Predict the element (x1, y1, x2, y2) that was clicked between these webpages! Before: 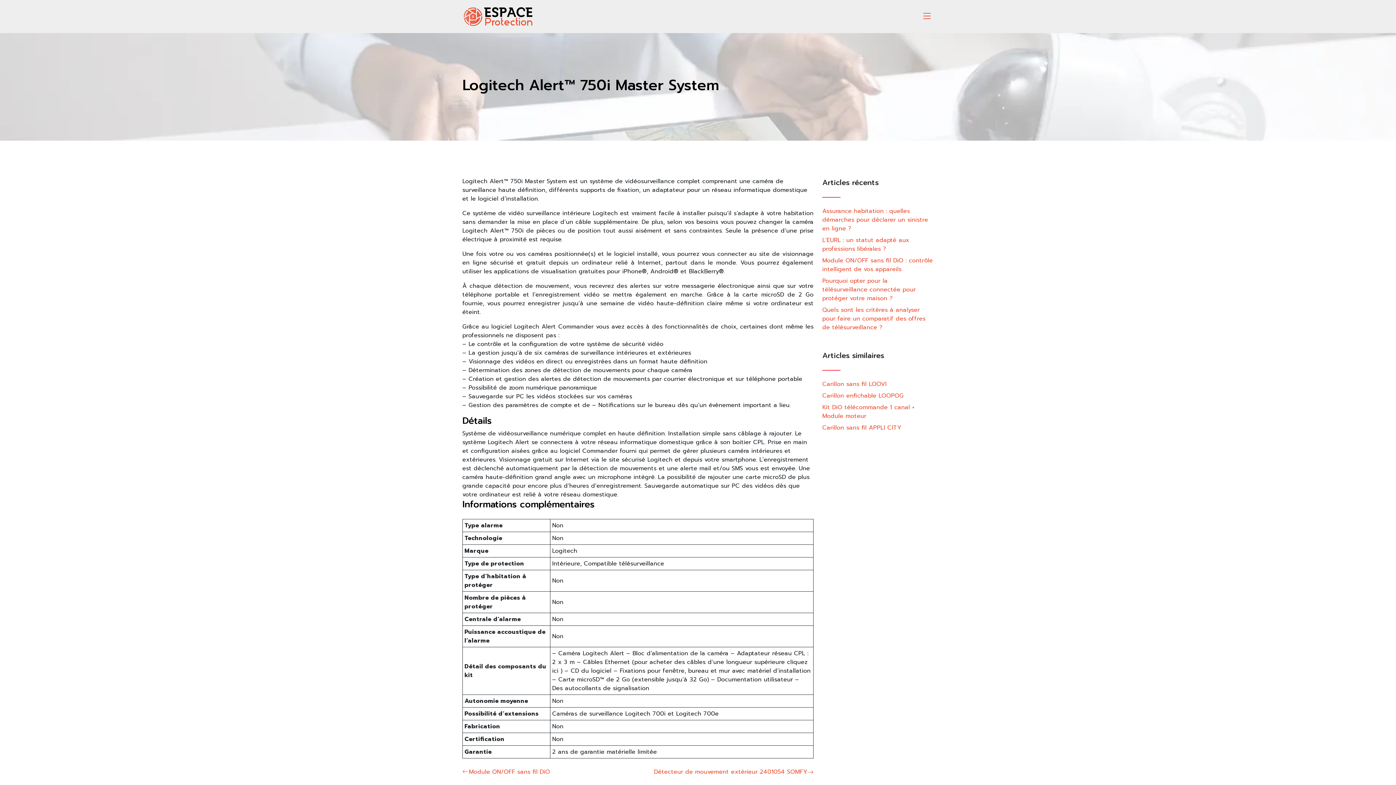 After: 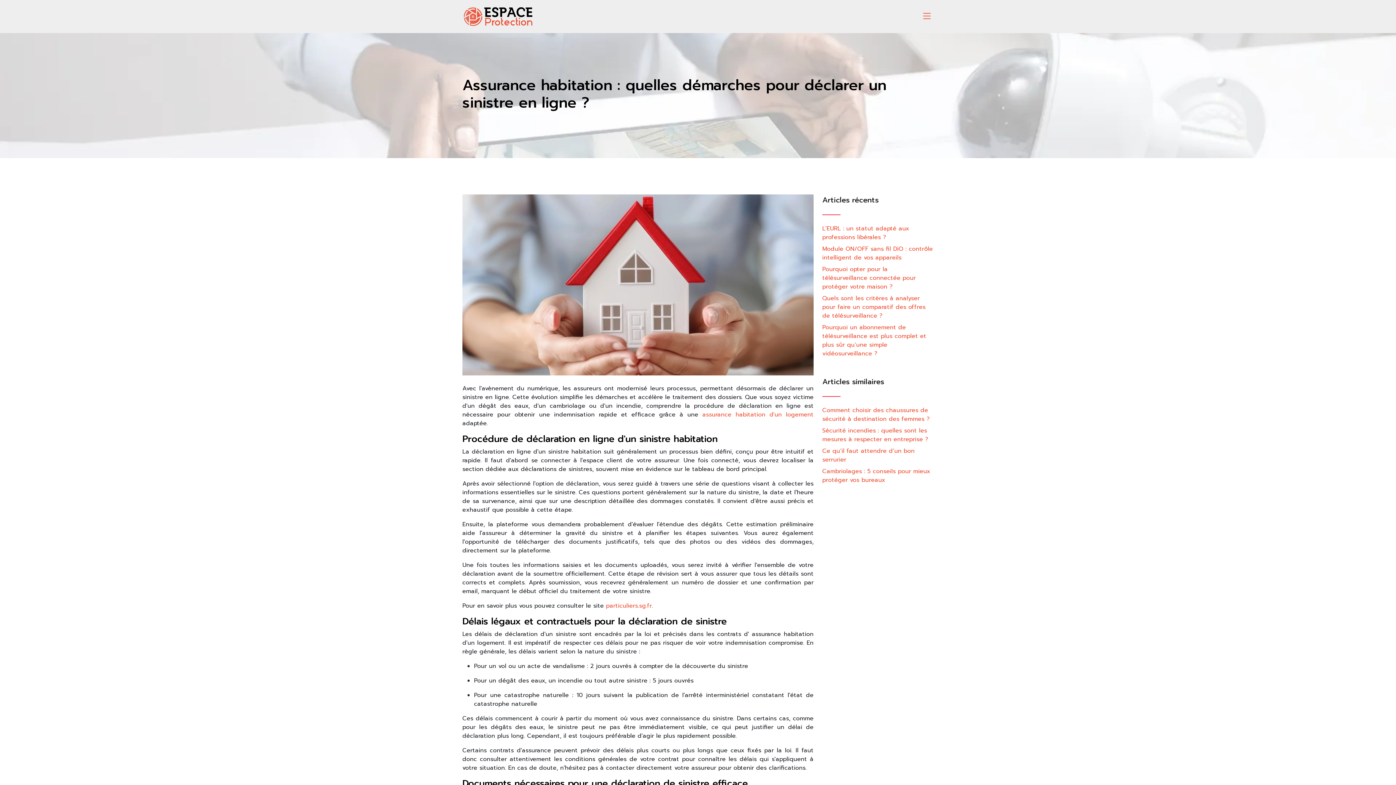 Action: label: Assurance habitation : quelles démarches pour déclarer un sinistre en ligne ? bbox: (822, 206, 928, 233)